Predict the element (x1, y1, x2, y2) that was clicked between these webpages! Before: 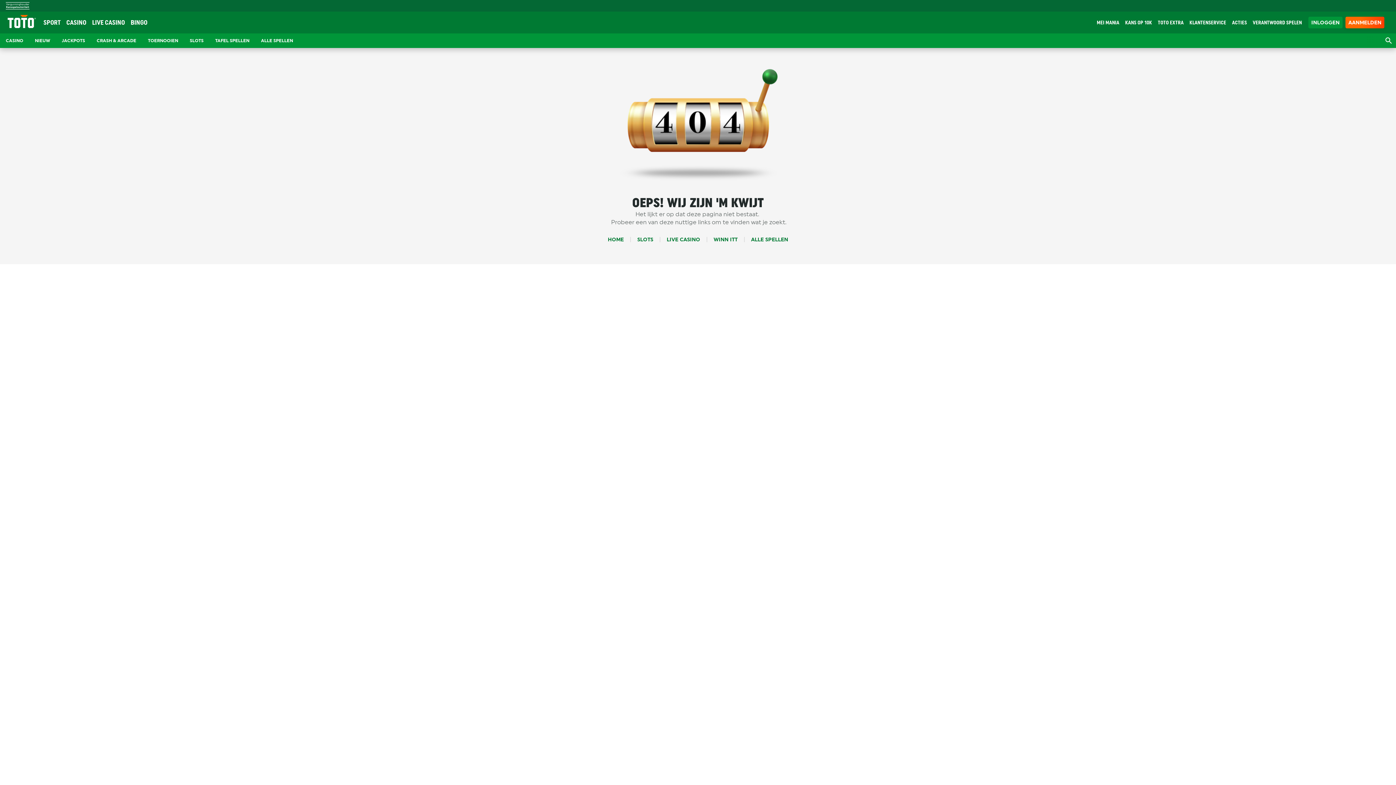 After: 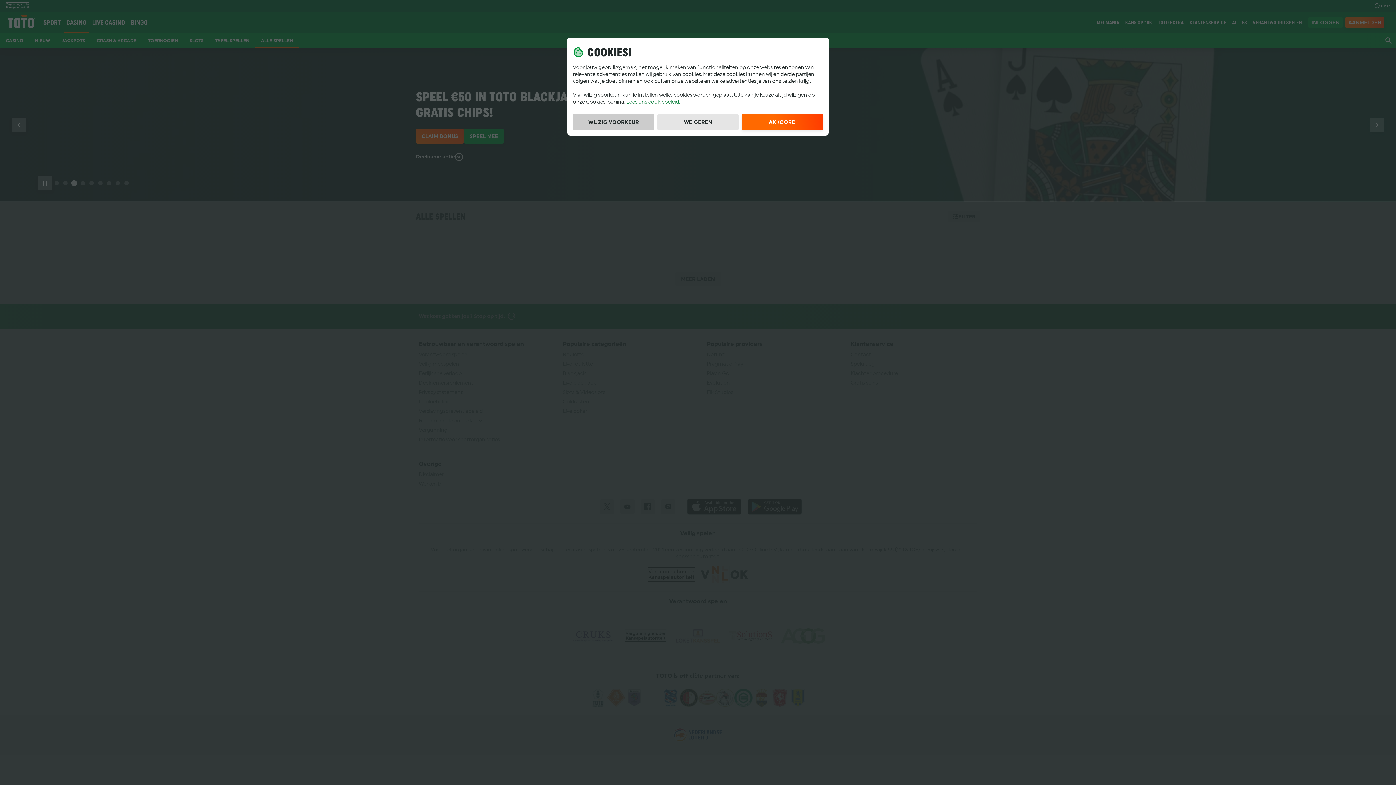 Action: bbox: (255, 33, 298, 48) label: ALLE SPELLEN